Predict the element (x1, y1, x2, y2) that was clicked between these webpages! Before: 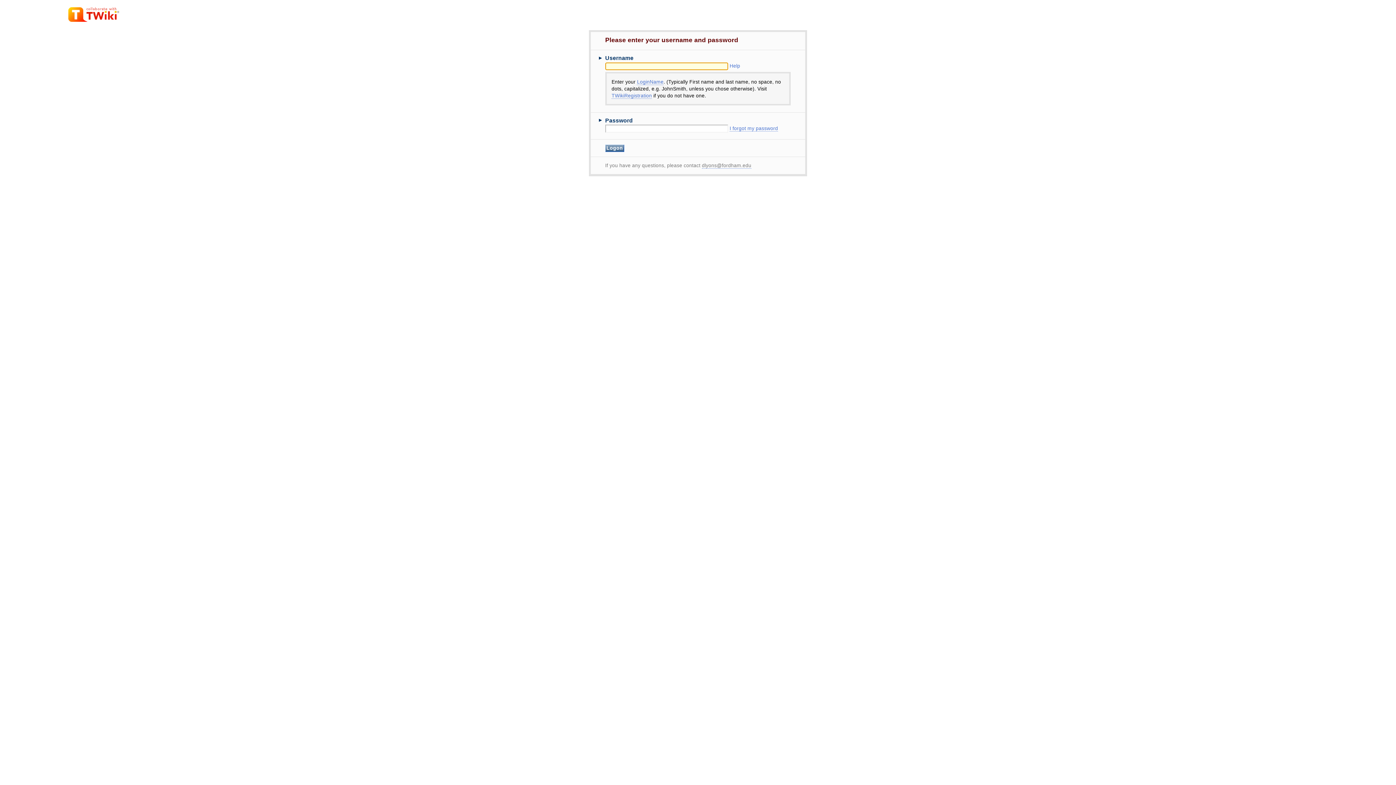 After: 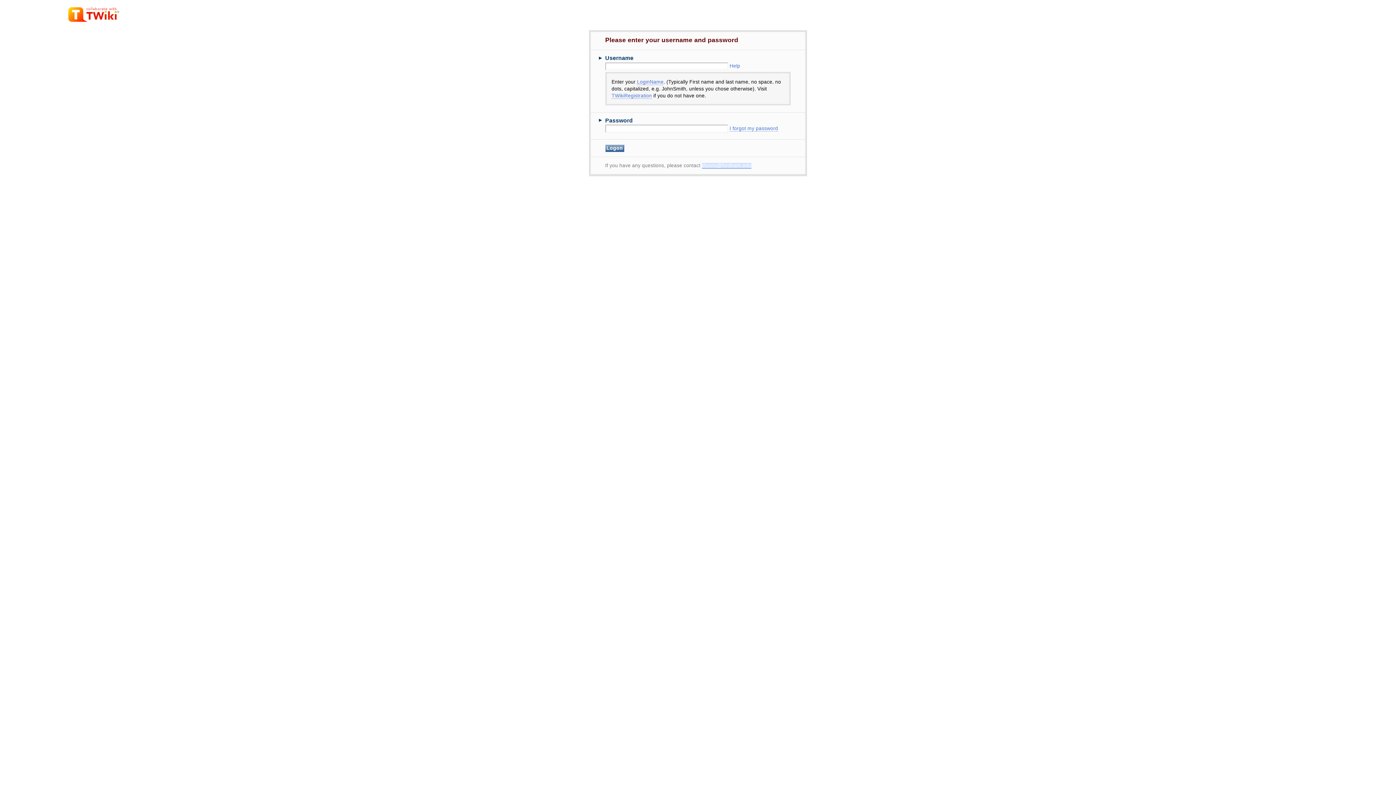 Action: bbox: (702, 162, 751, 168) label: dlyons@fordham.edu